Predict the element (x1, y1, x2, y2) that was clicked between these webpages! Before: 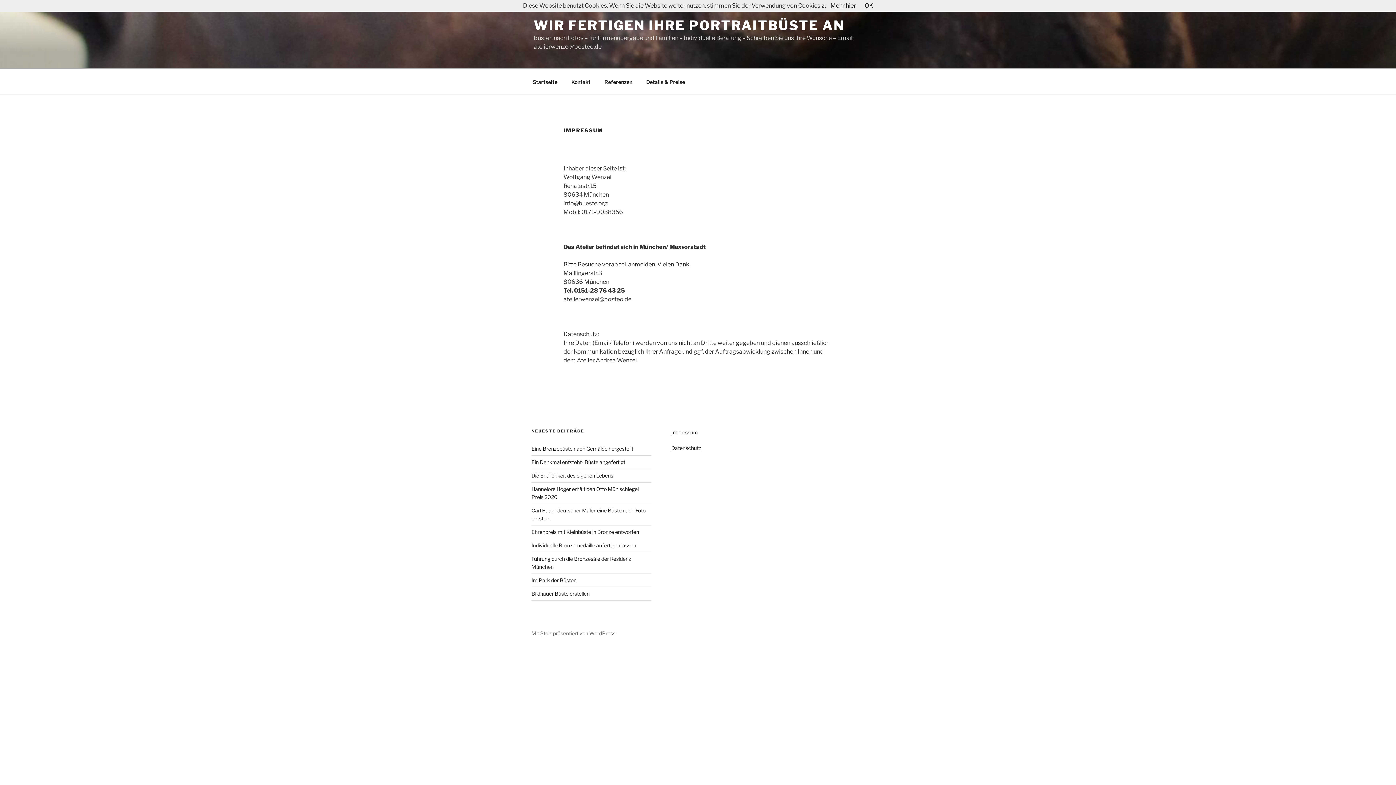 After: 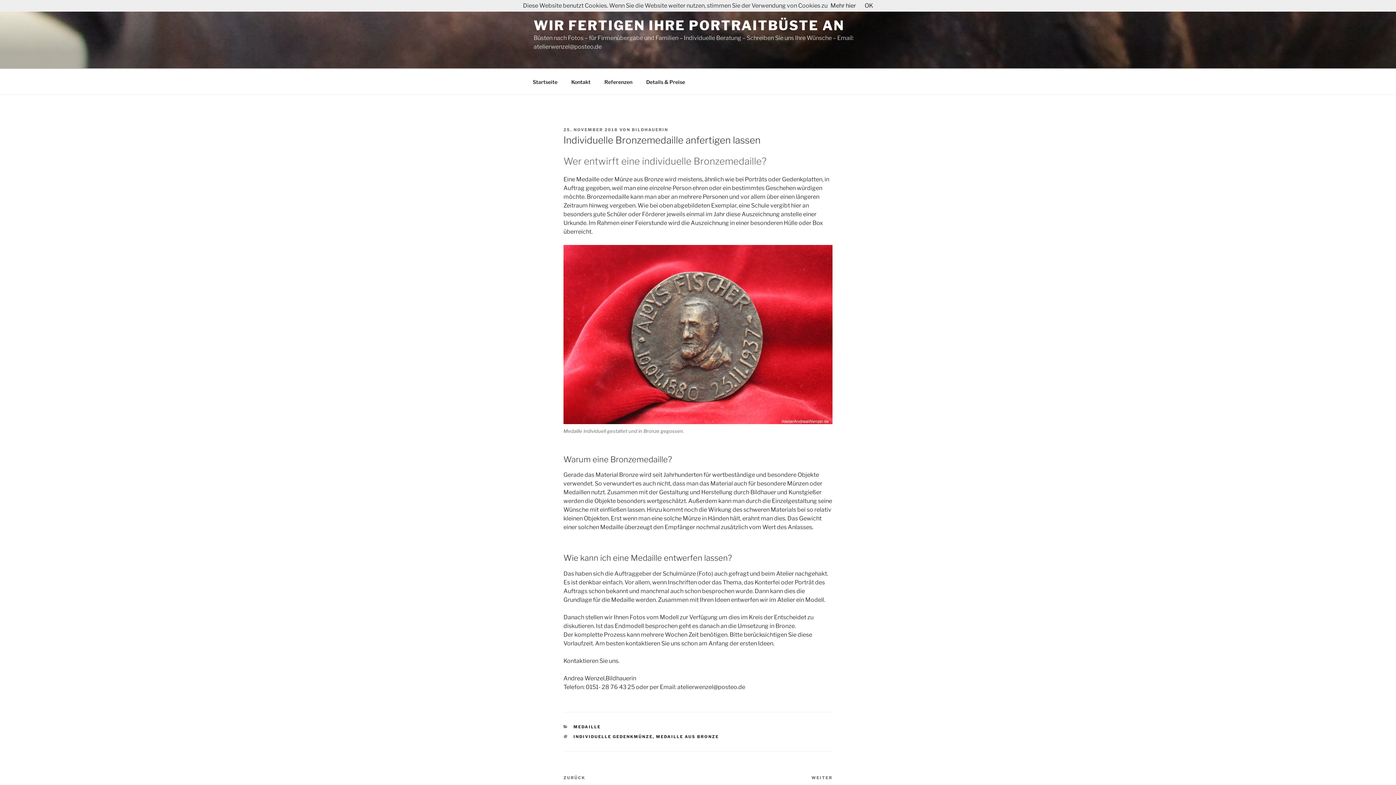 Action: label: Individuelle Bronzemedaille anfertigen lassen bbox: (531, 542, 636, 548)